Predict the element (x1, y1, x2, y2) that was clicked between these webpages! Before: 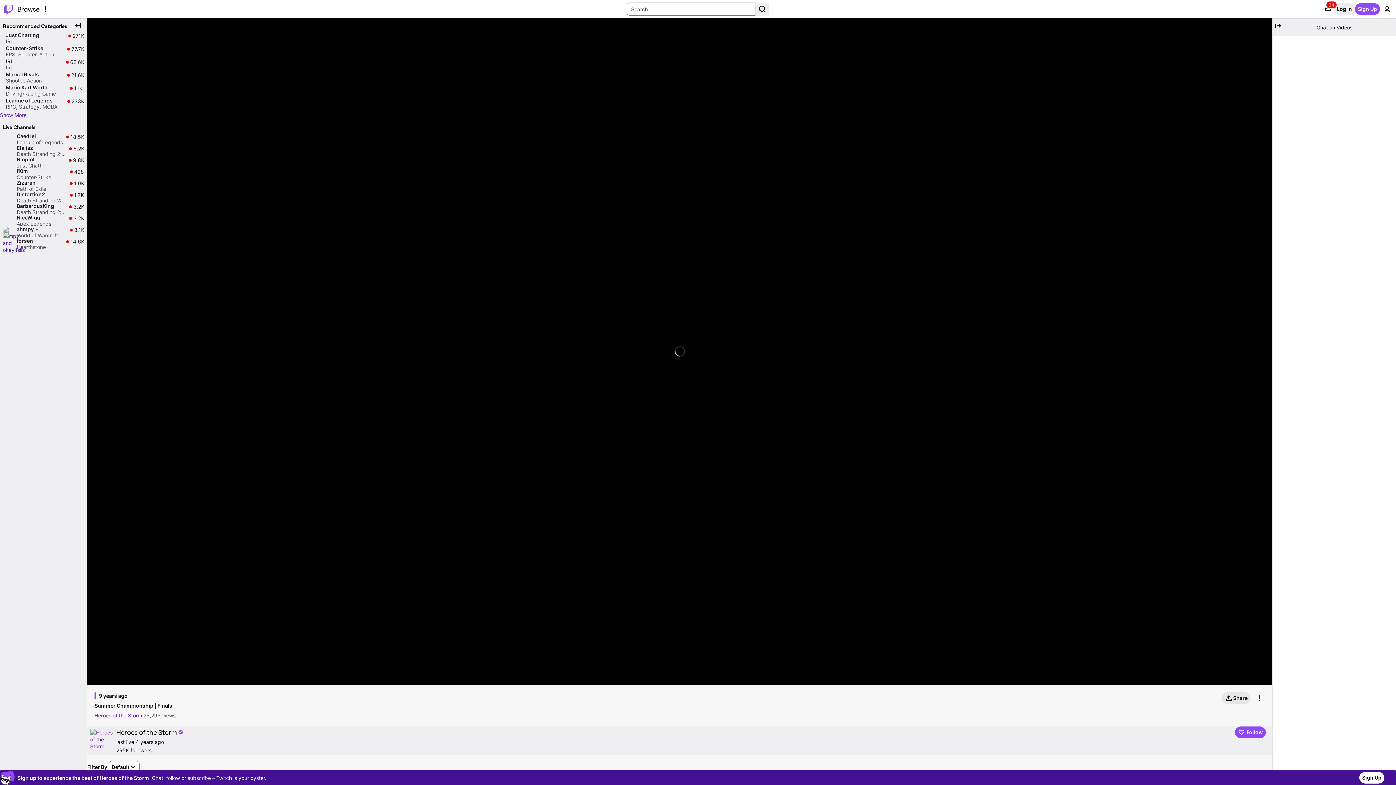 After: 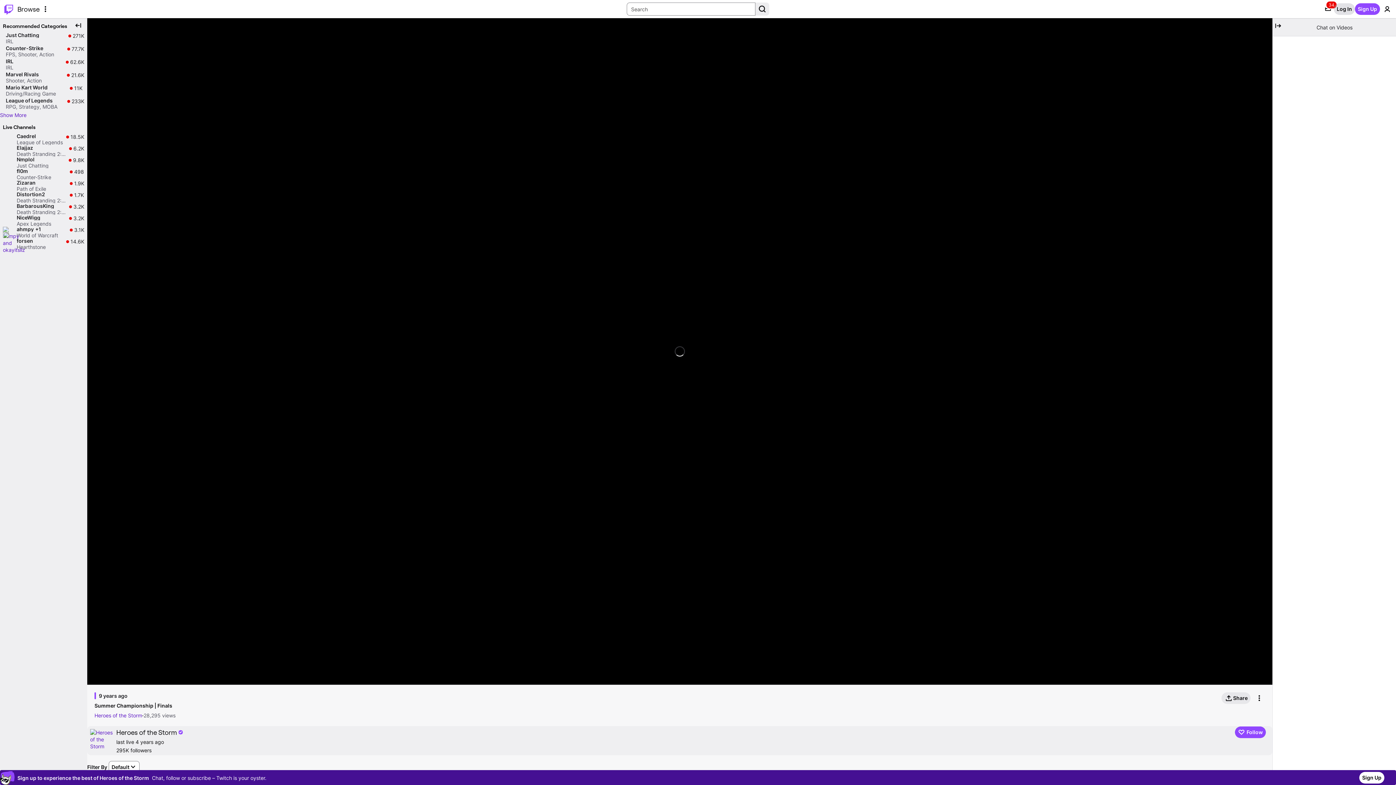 Action: label: Log In bbox: (1334, 3, 1355, 14)